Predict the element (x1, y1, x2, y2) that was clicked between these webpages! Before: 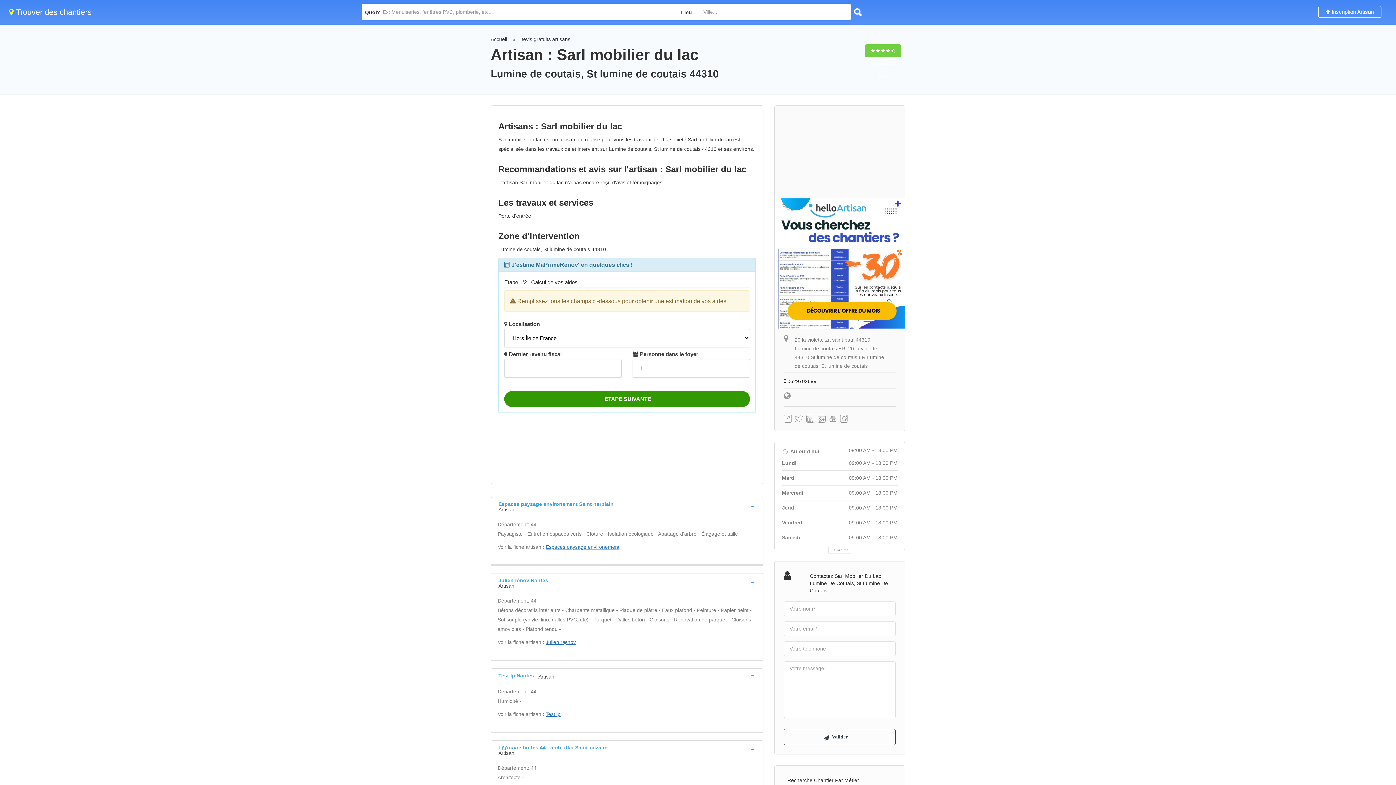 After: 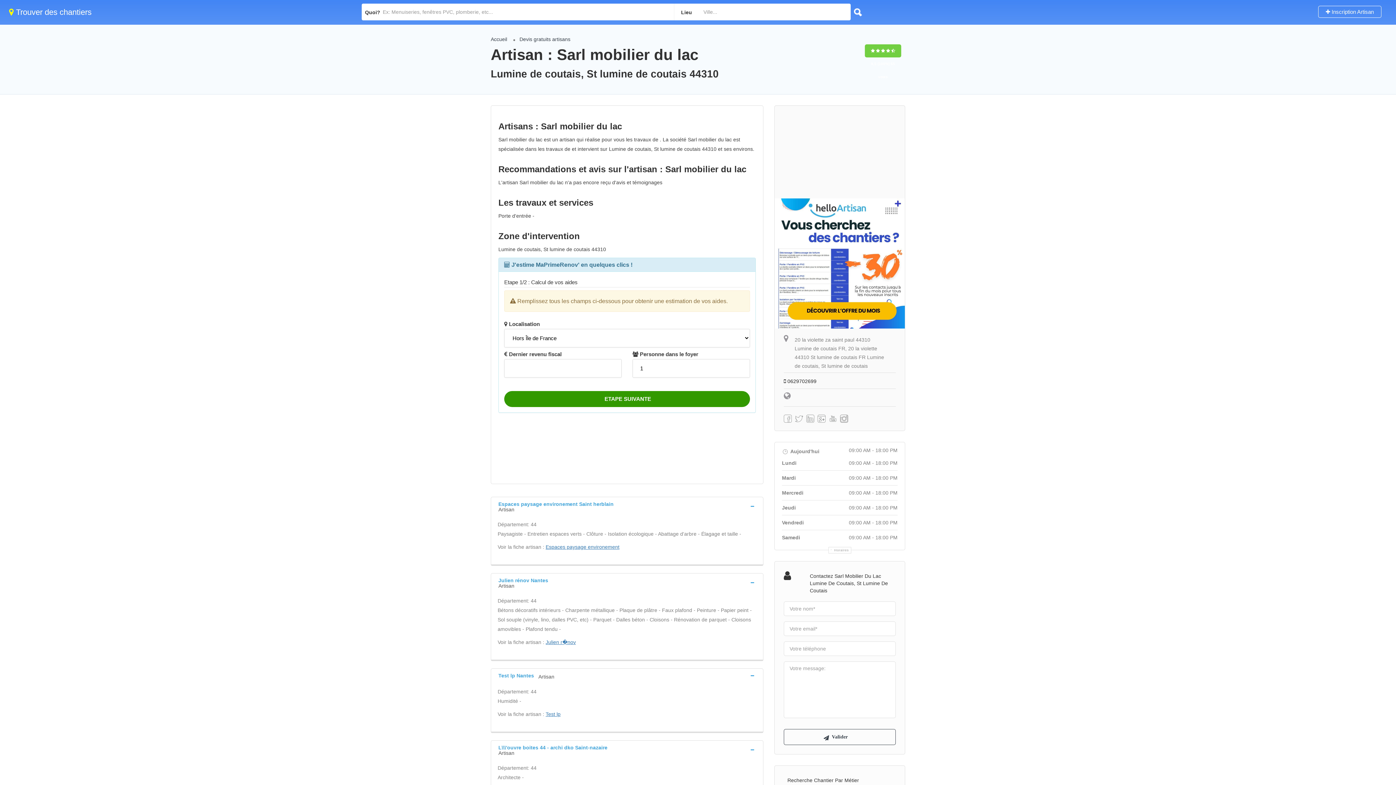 Action: bbox: (828, 547, 851, 553) label: Horaires